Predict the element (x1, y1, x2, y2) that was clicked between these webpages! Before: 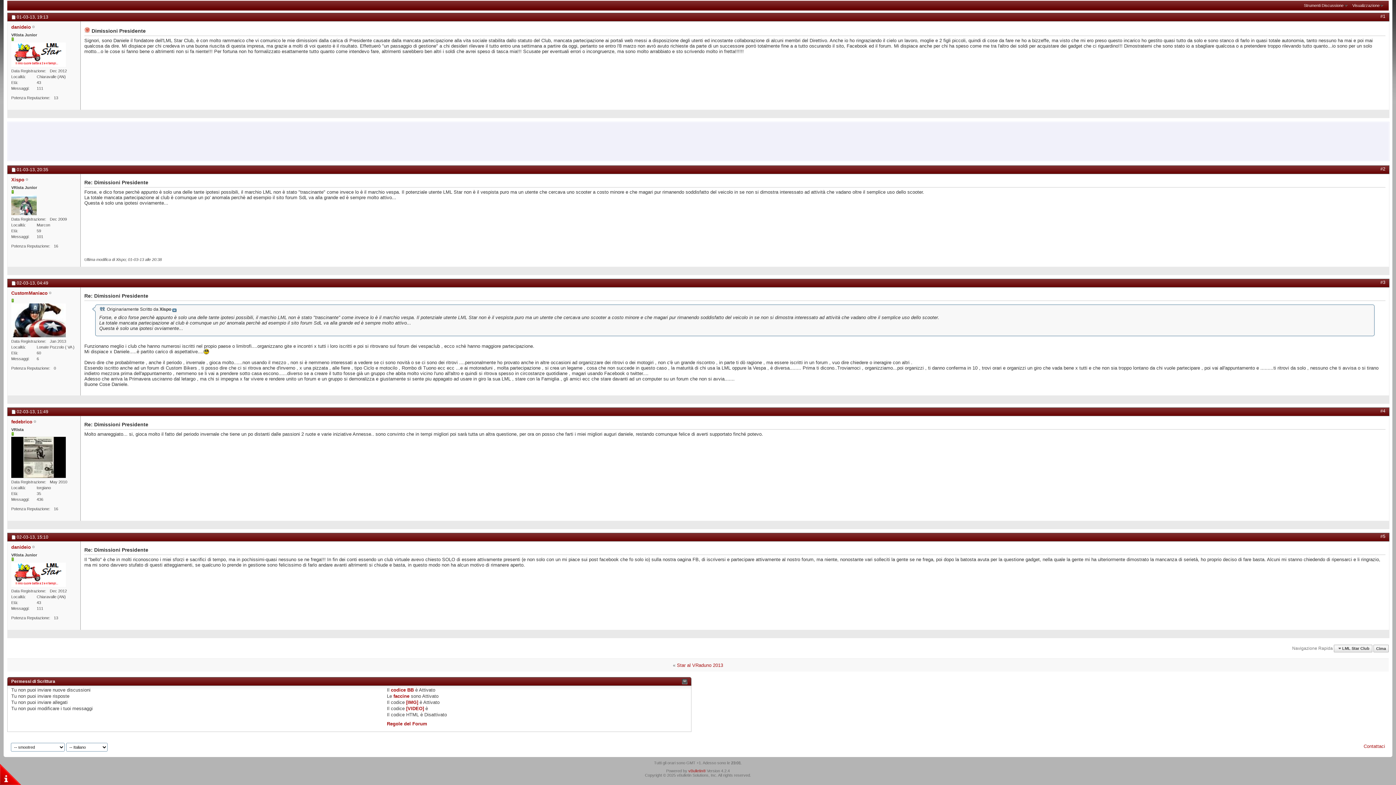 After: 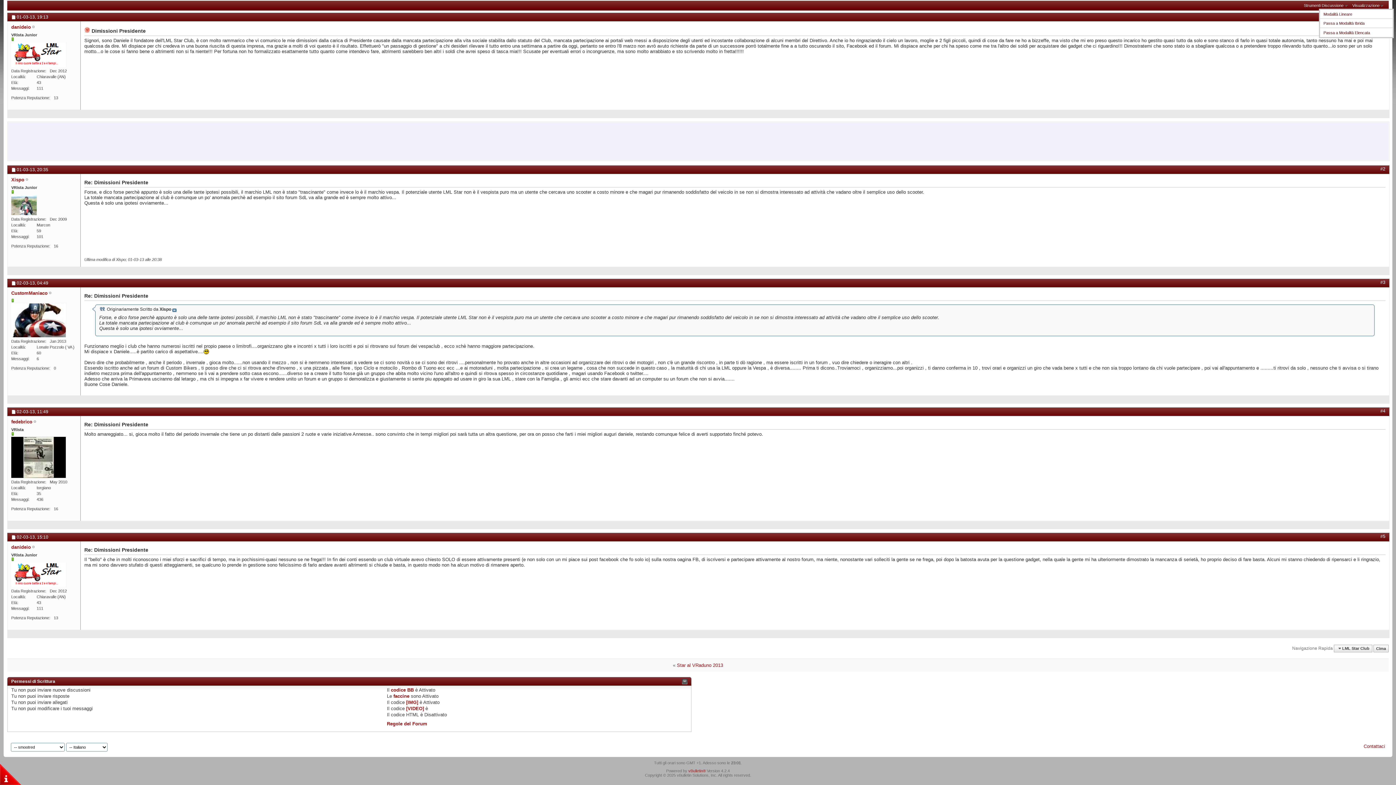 Action: bbox: (1351, 2, 1385, 8) label: Visualizzazione